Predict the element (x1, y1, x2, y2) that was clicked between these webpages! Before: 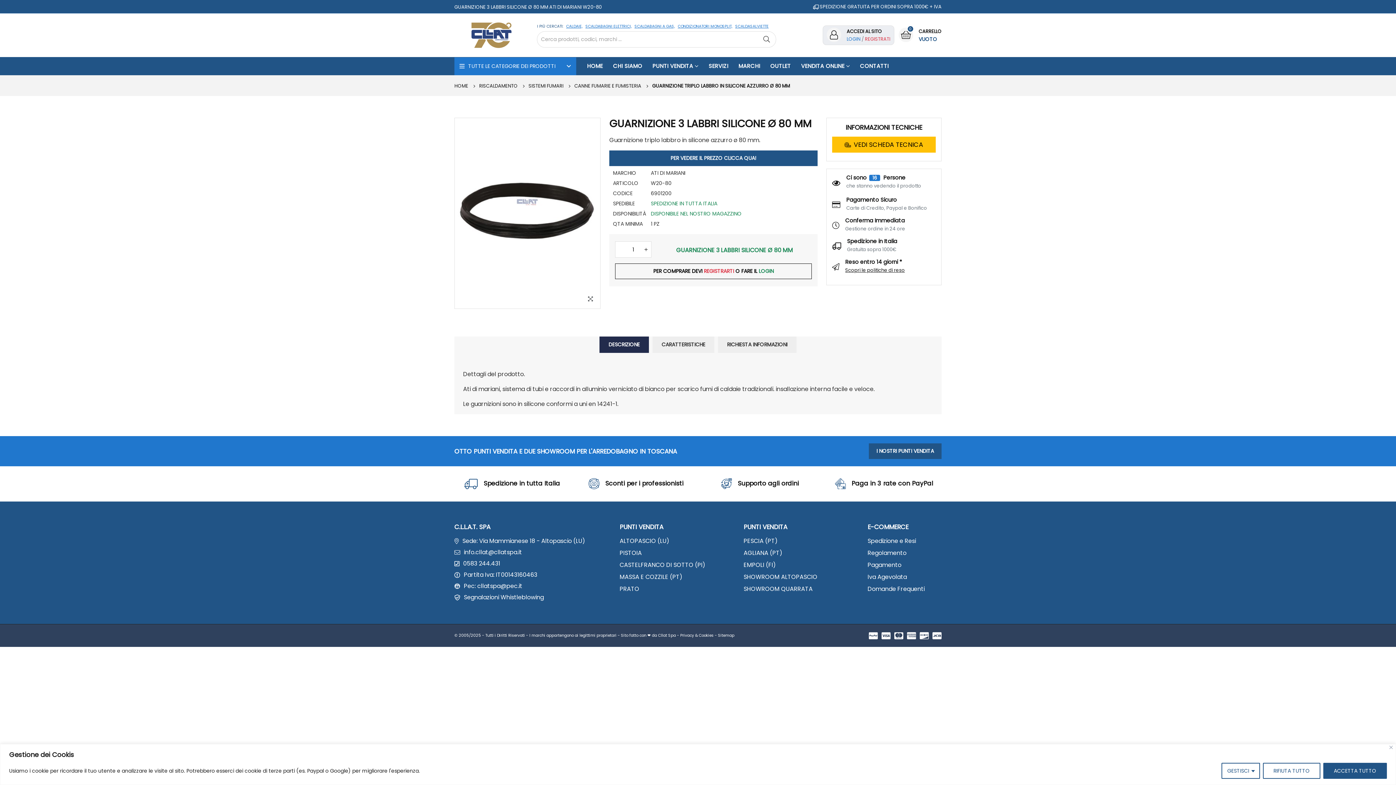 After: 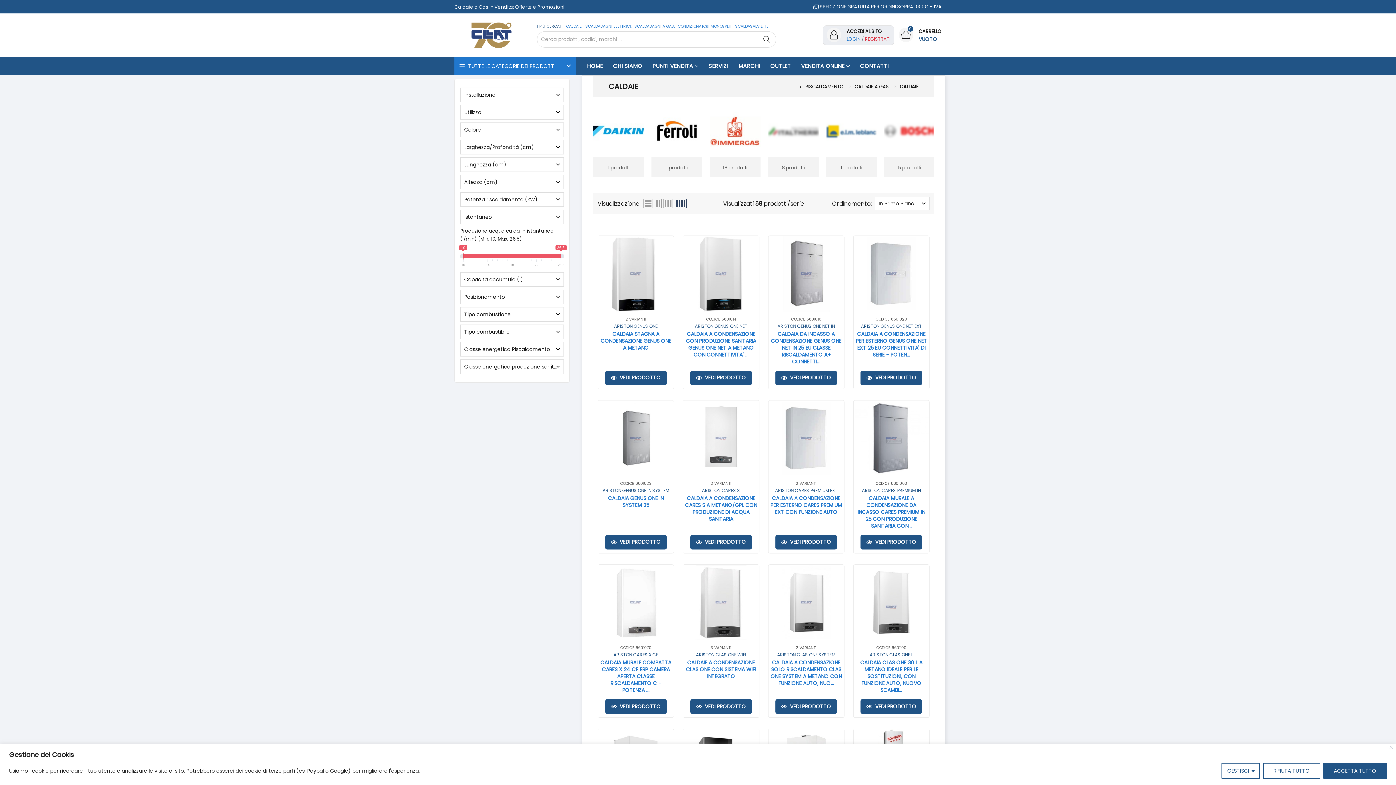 Action: bbox: (566, 23, 582, 29) label: CALDAIE,